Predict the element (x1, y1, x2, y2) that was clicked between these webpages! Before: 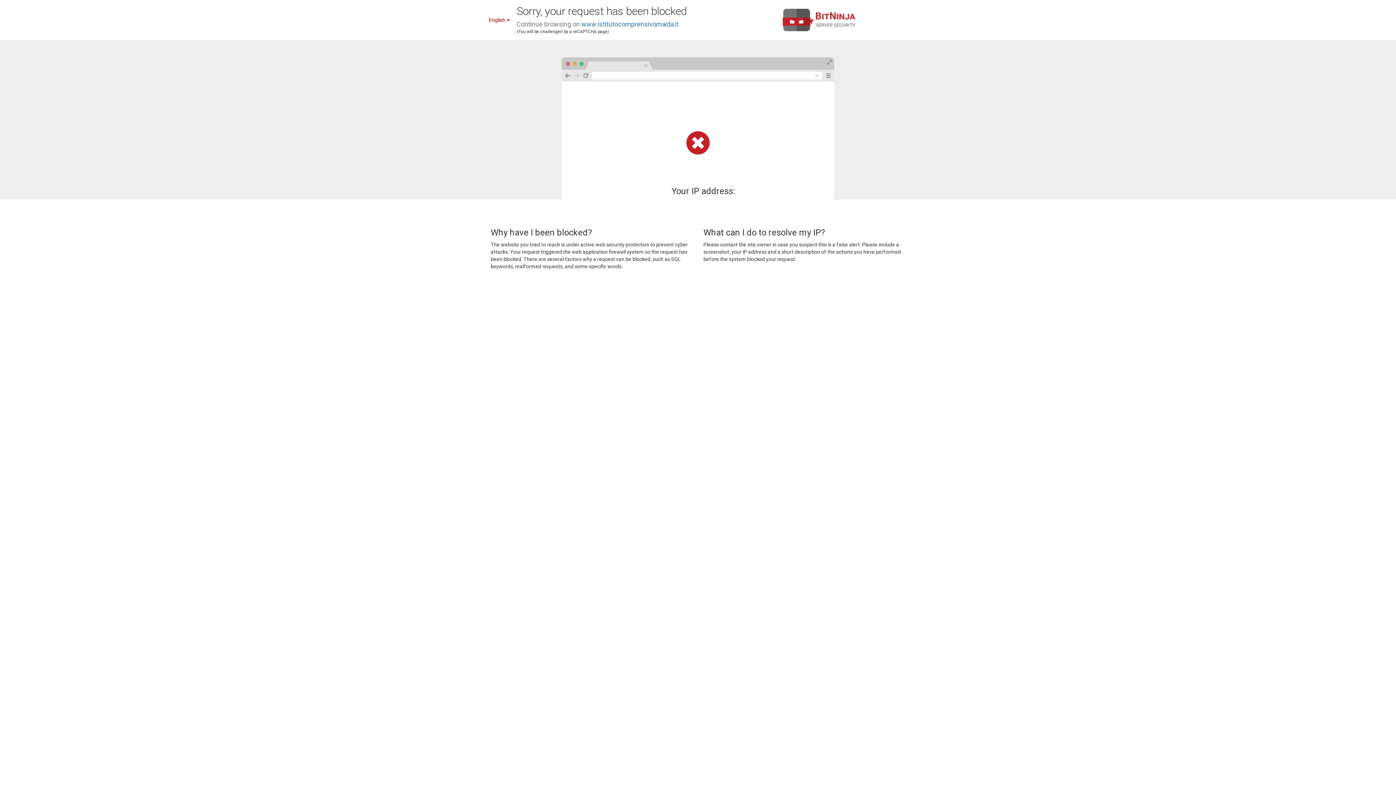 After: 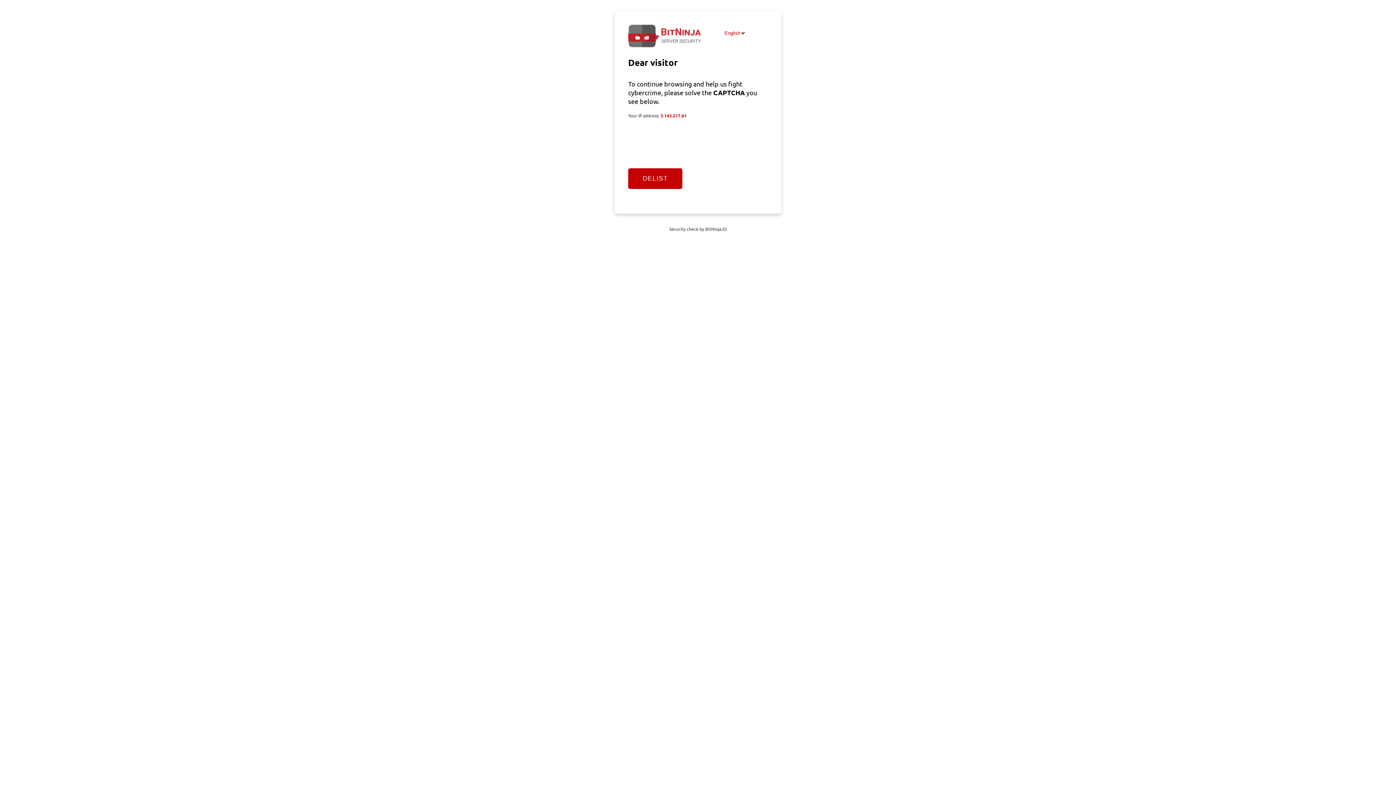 Action: label: www.istitutocomprensivomaida.it bbox: (581, 20, 678, 28)